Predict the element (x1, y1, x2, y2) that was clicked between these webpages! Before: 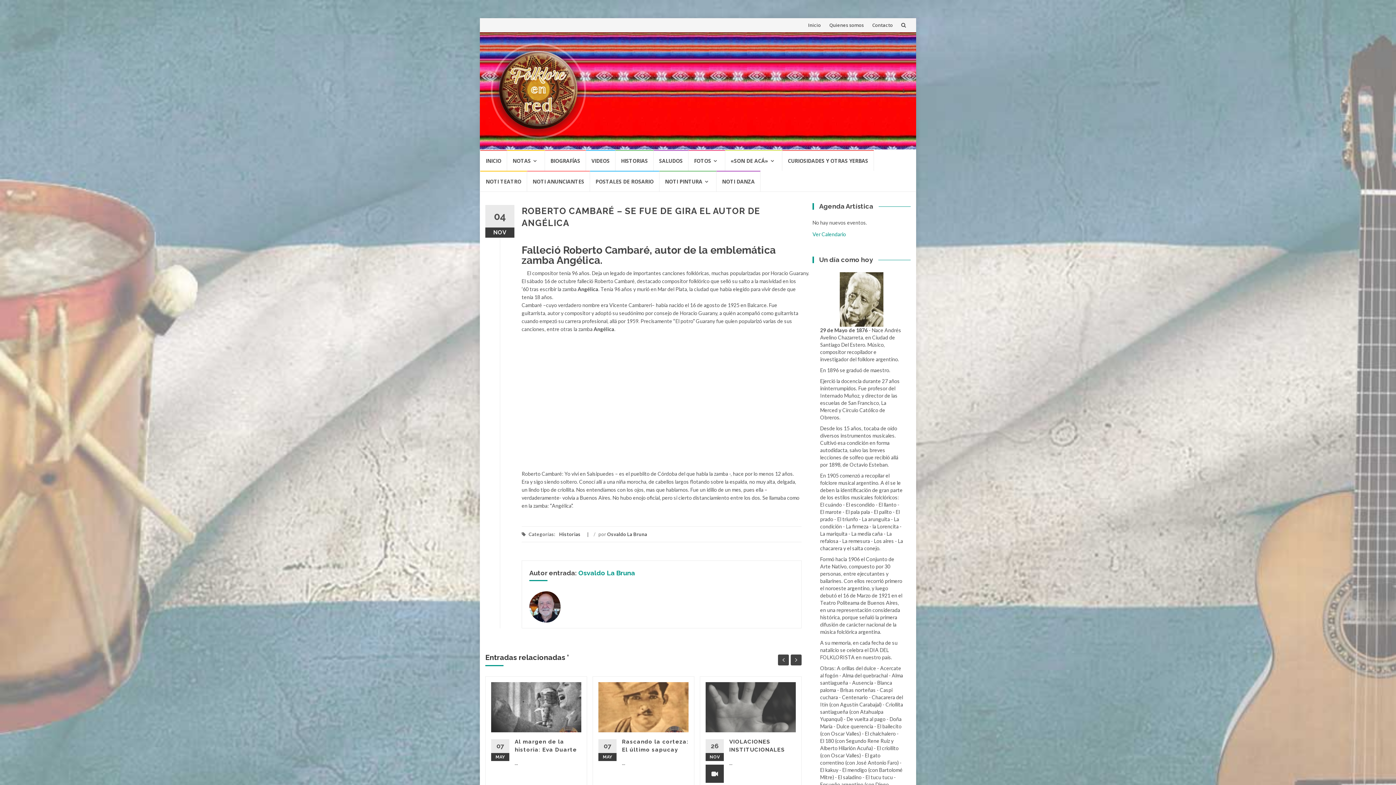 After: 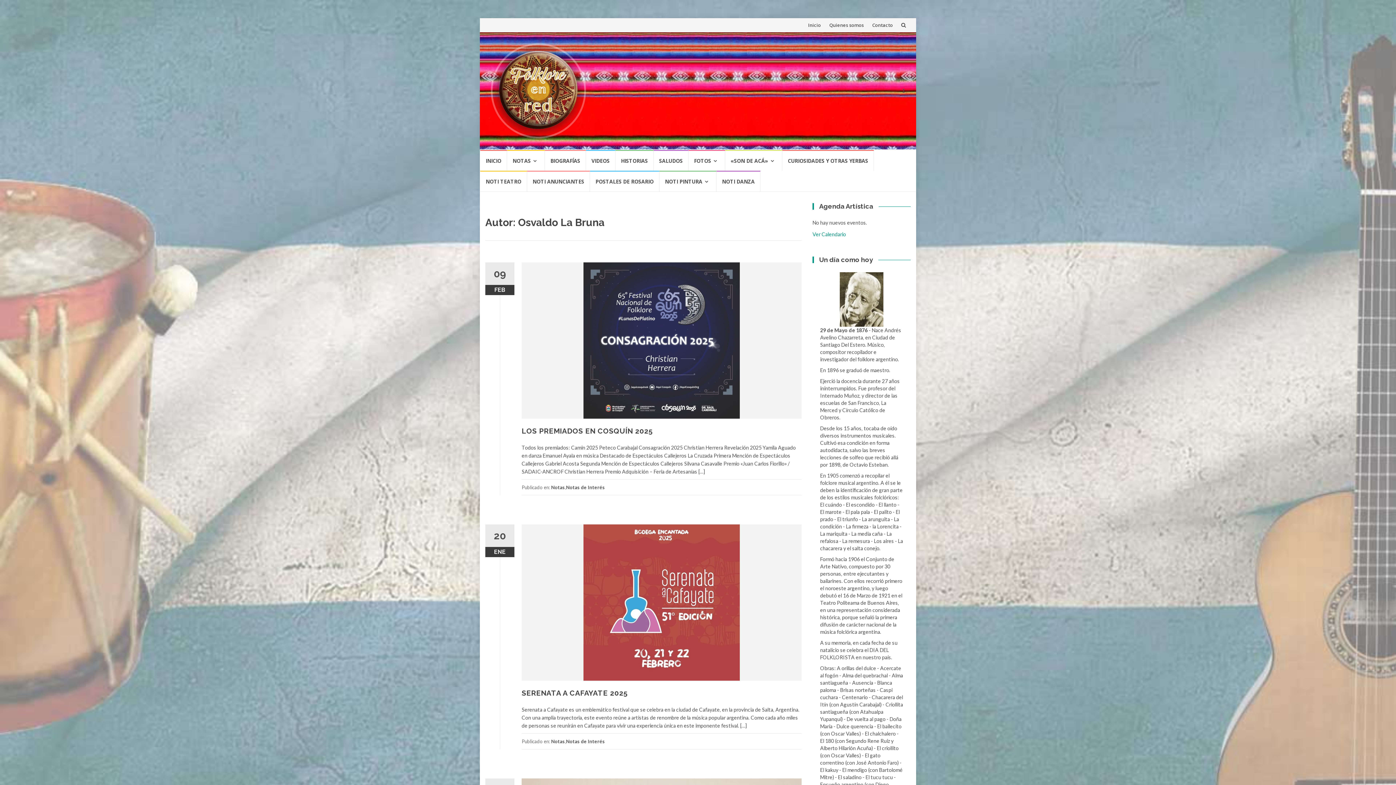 Action: bbox: (578, 569, 635, 577) label: Osvaldo La Bruna